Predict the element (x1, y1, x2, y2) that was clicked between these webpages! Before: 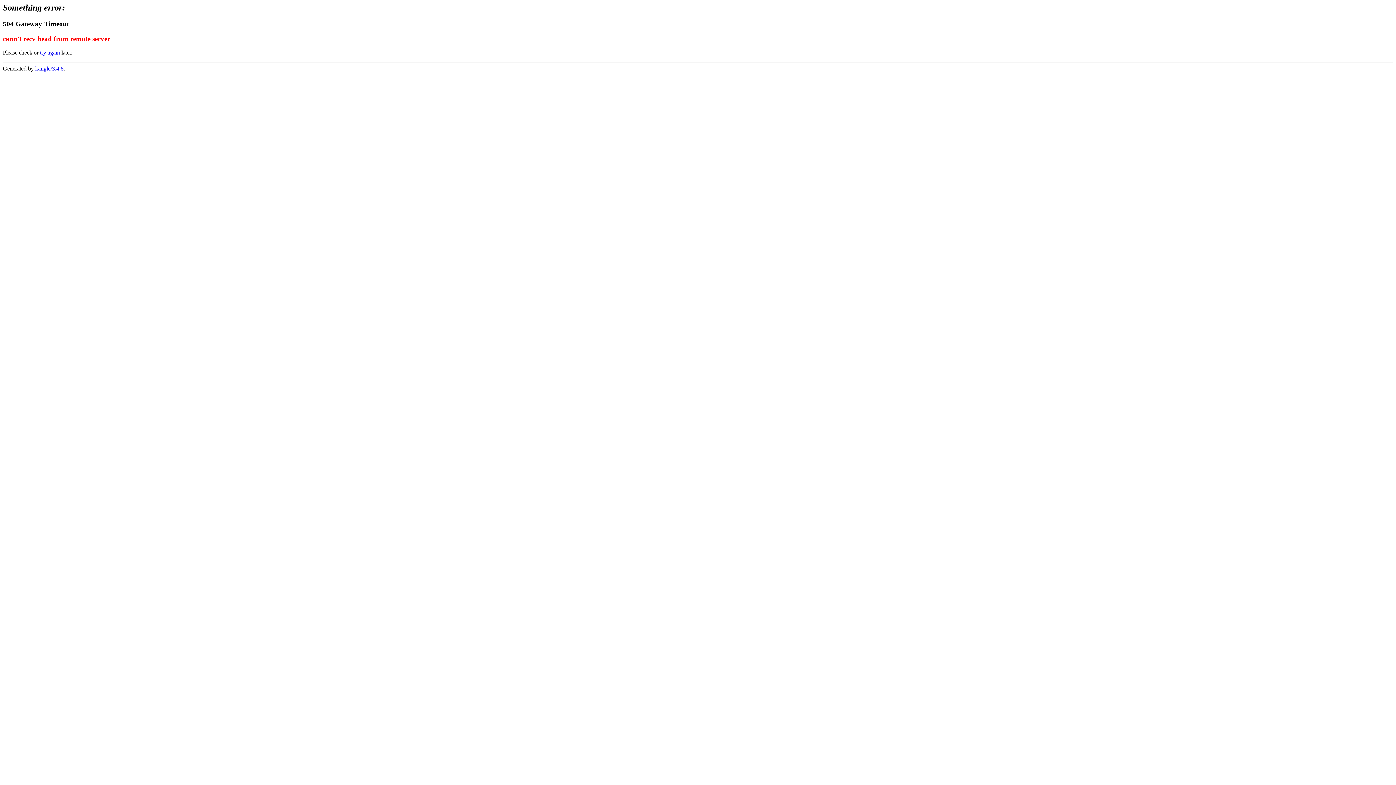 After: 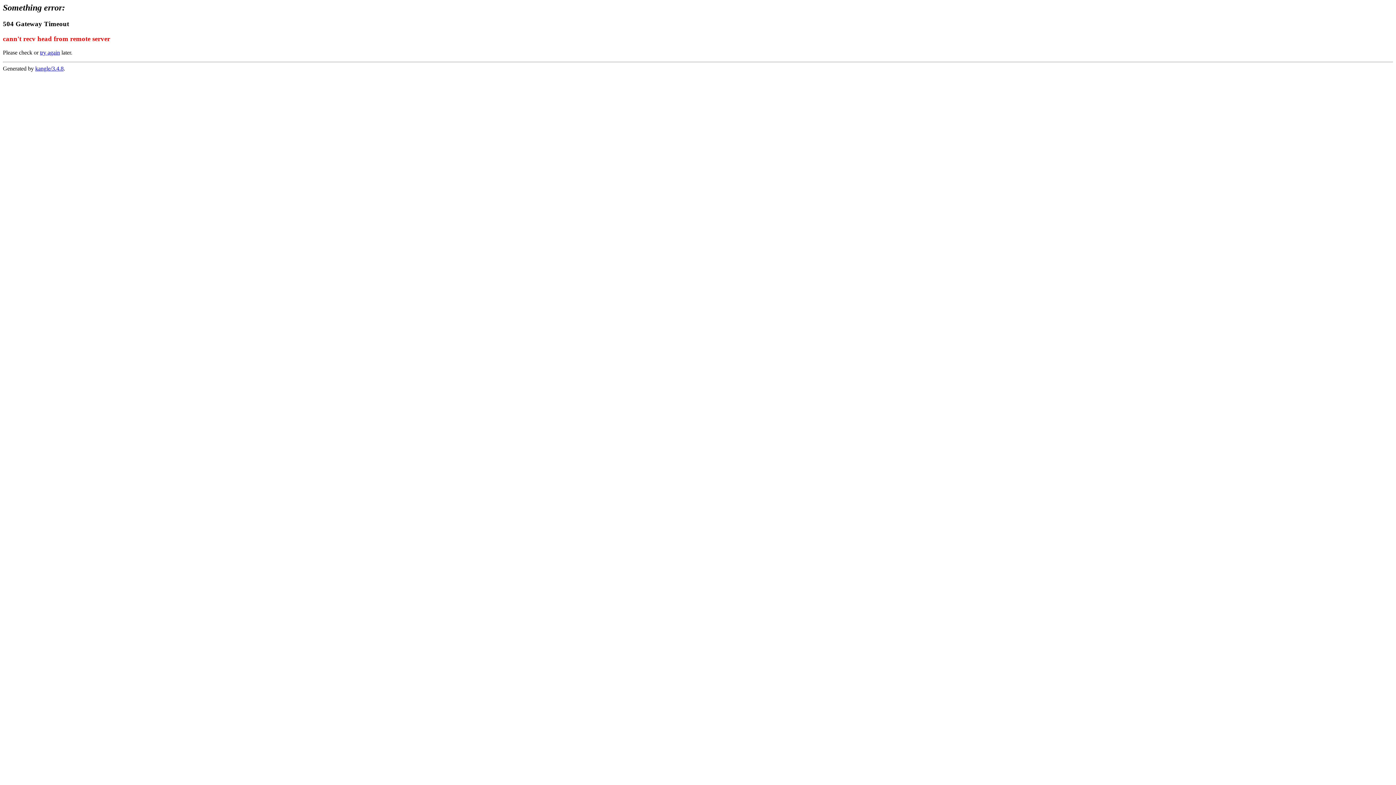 Action: label: kangle/3.4.8 bbox: (35, 65, 63, 71)